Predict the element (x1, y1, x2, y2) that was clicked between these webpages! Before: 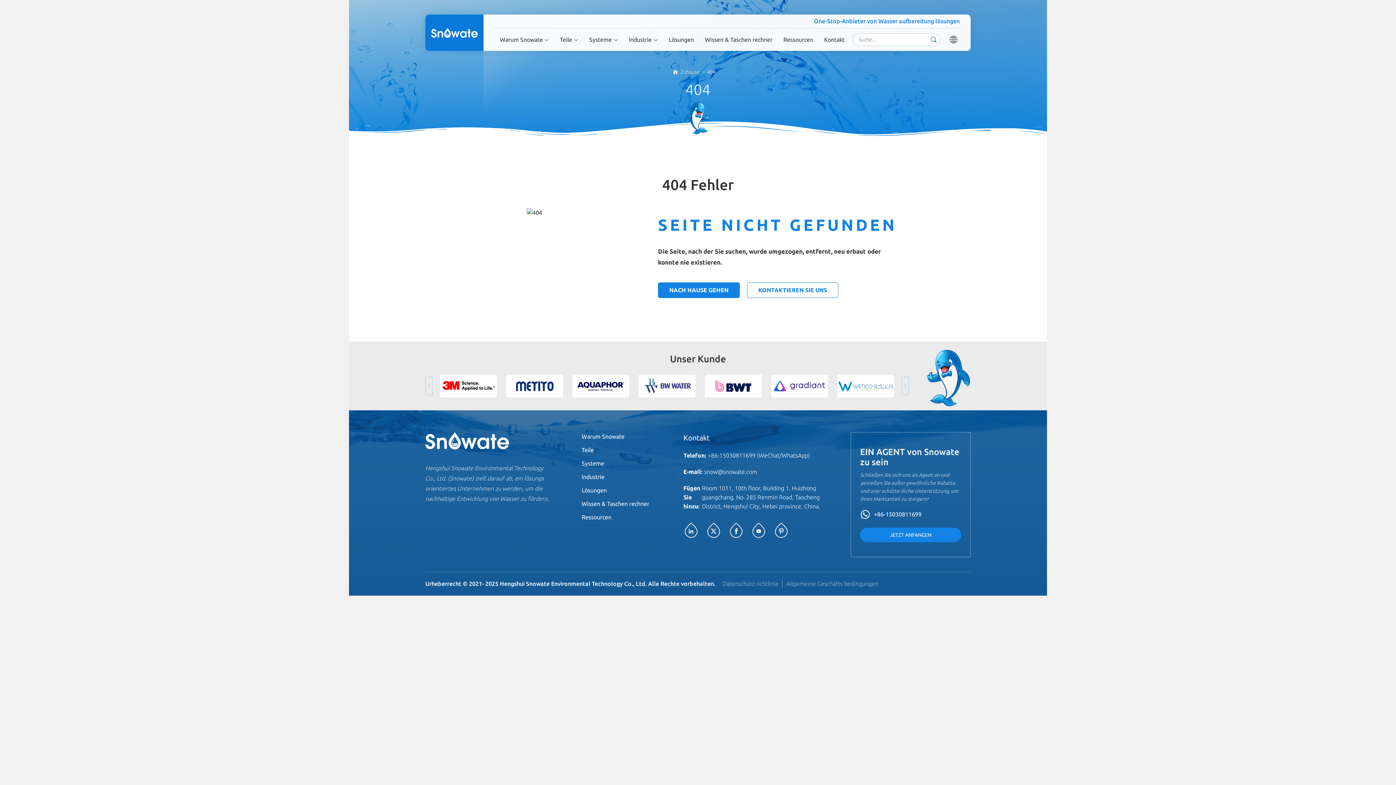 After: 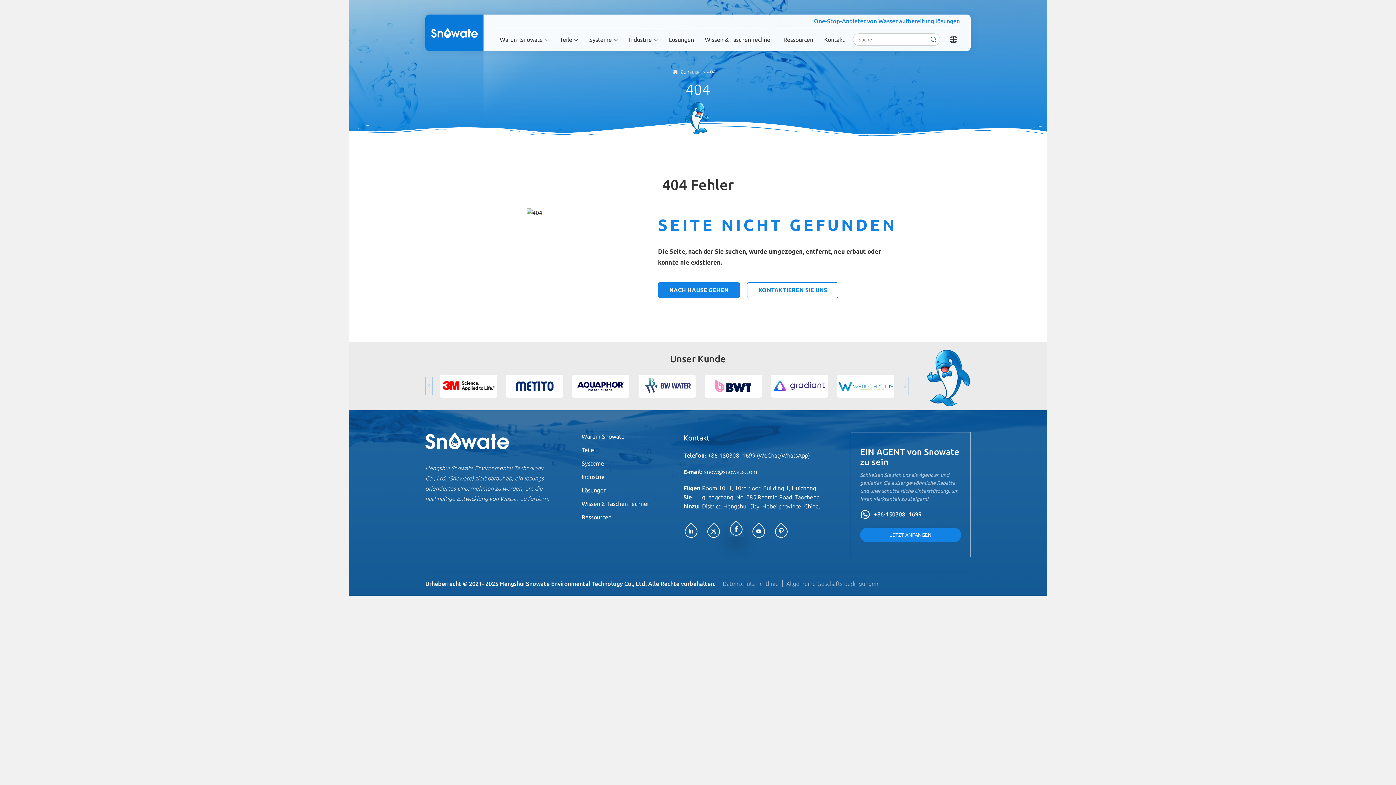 Action: label: Facebook bbox: (728, 523, 744, 539)